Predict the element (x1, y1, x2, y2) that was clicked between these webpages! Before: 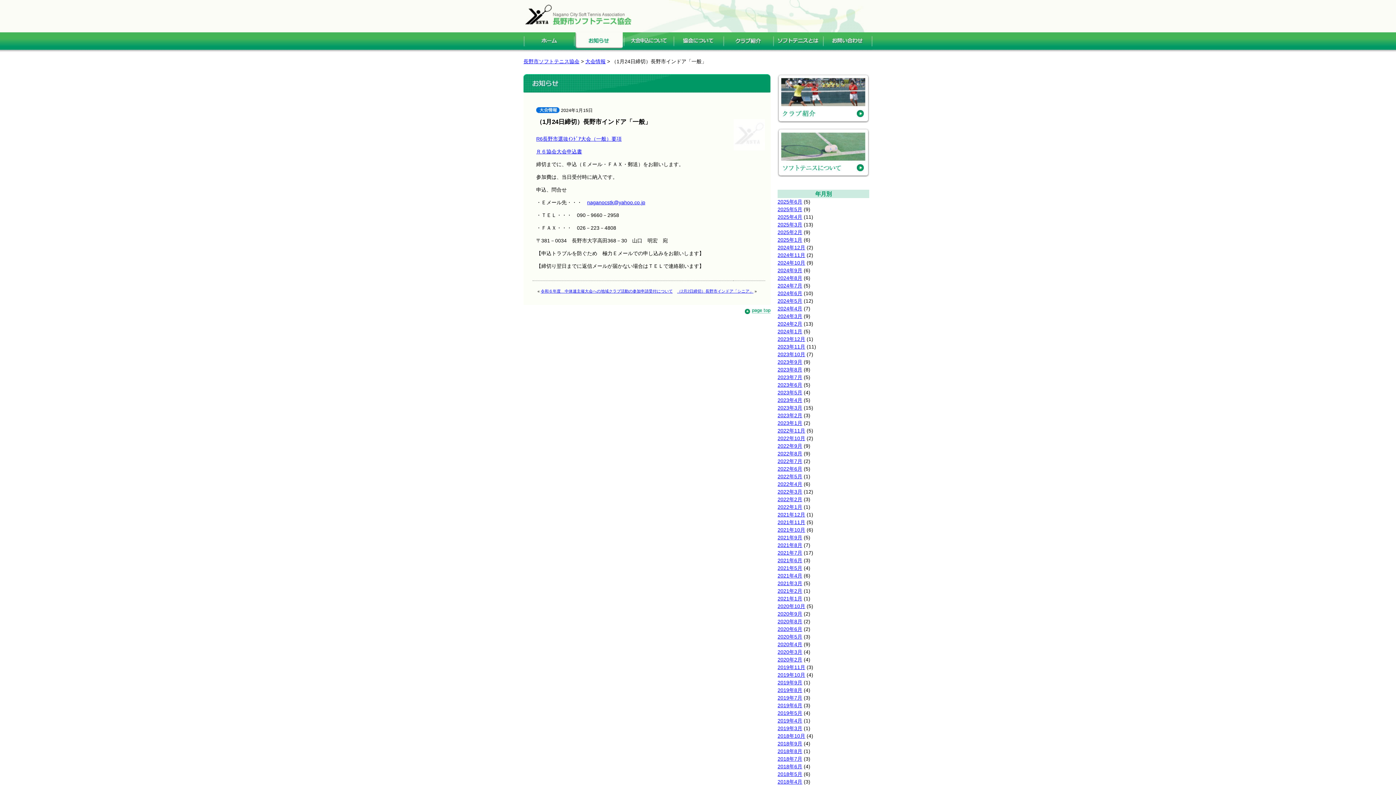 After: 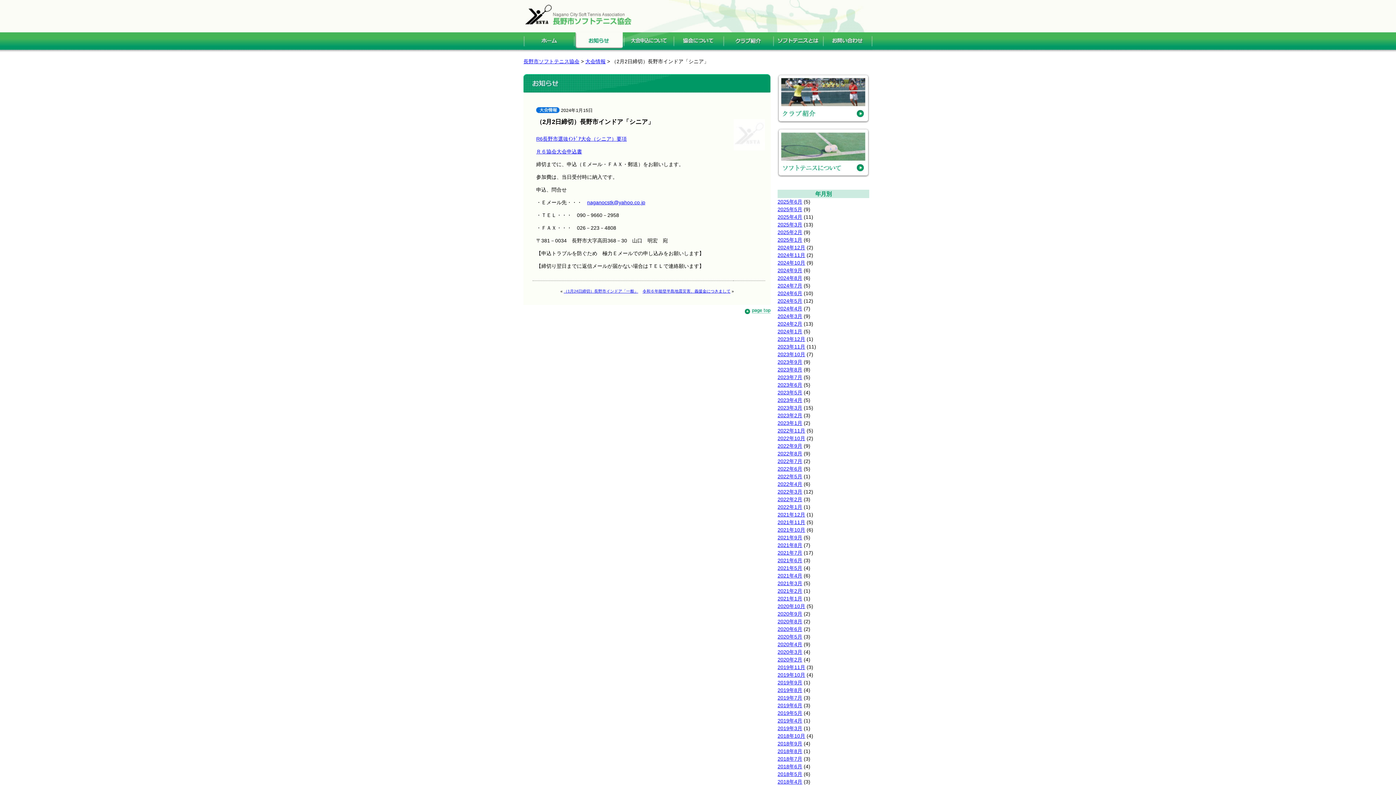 Action: bbox: (677, 289, 753, 293) label: （2月2日締切）長野市インドア「シニア」